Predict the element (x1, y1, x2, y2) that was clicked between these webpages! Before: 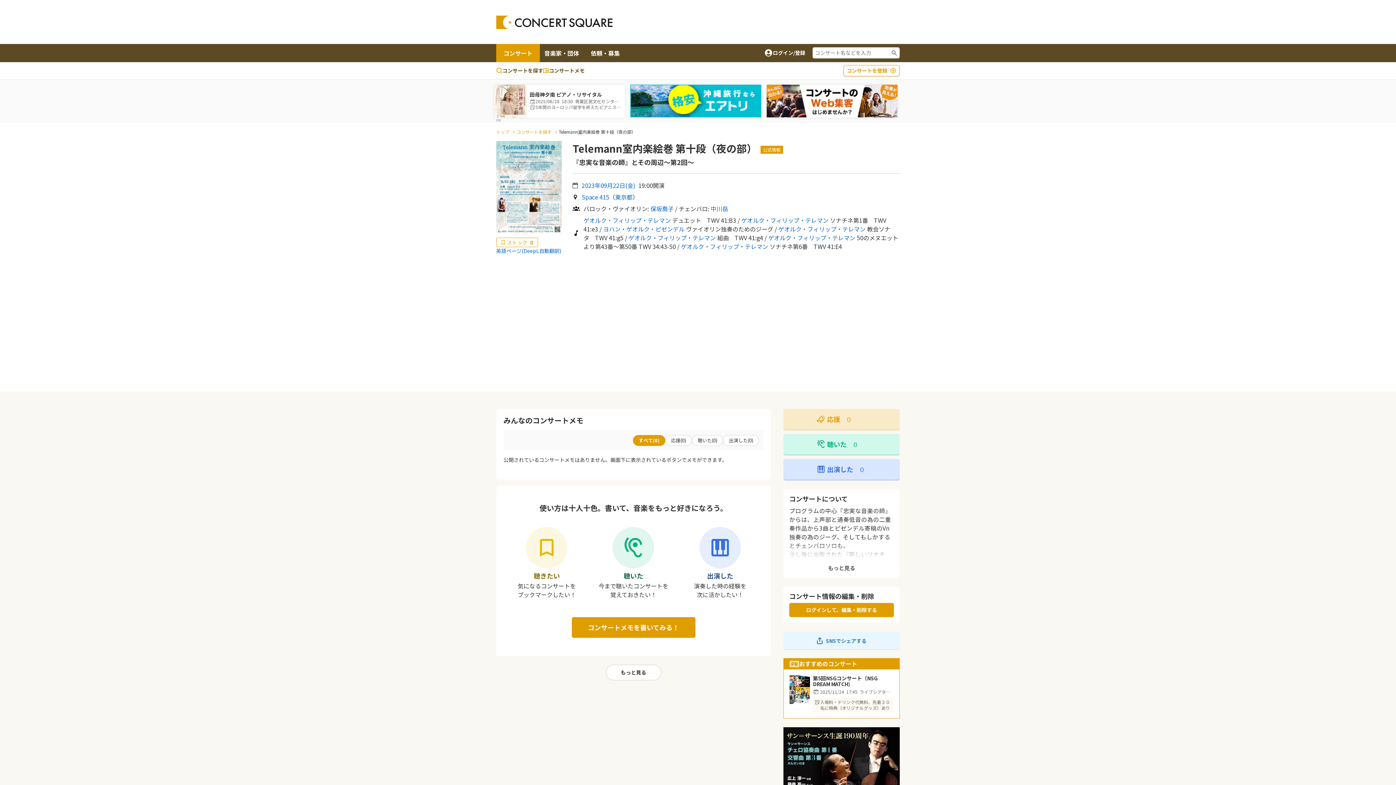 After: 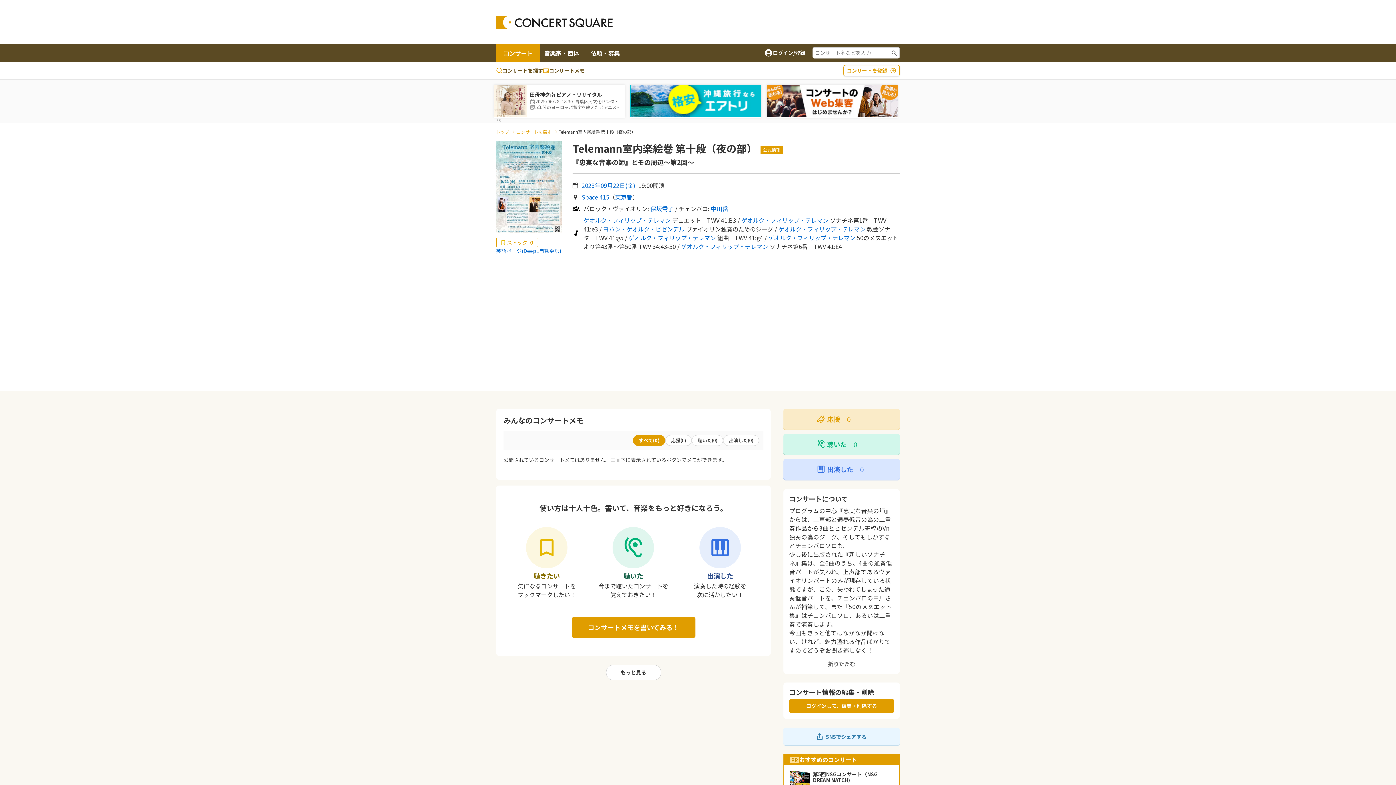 Action: label: もっと見る bbox: (828, 564, 855, 572)